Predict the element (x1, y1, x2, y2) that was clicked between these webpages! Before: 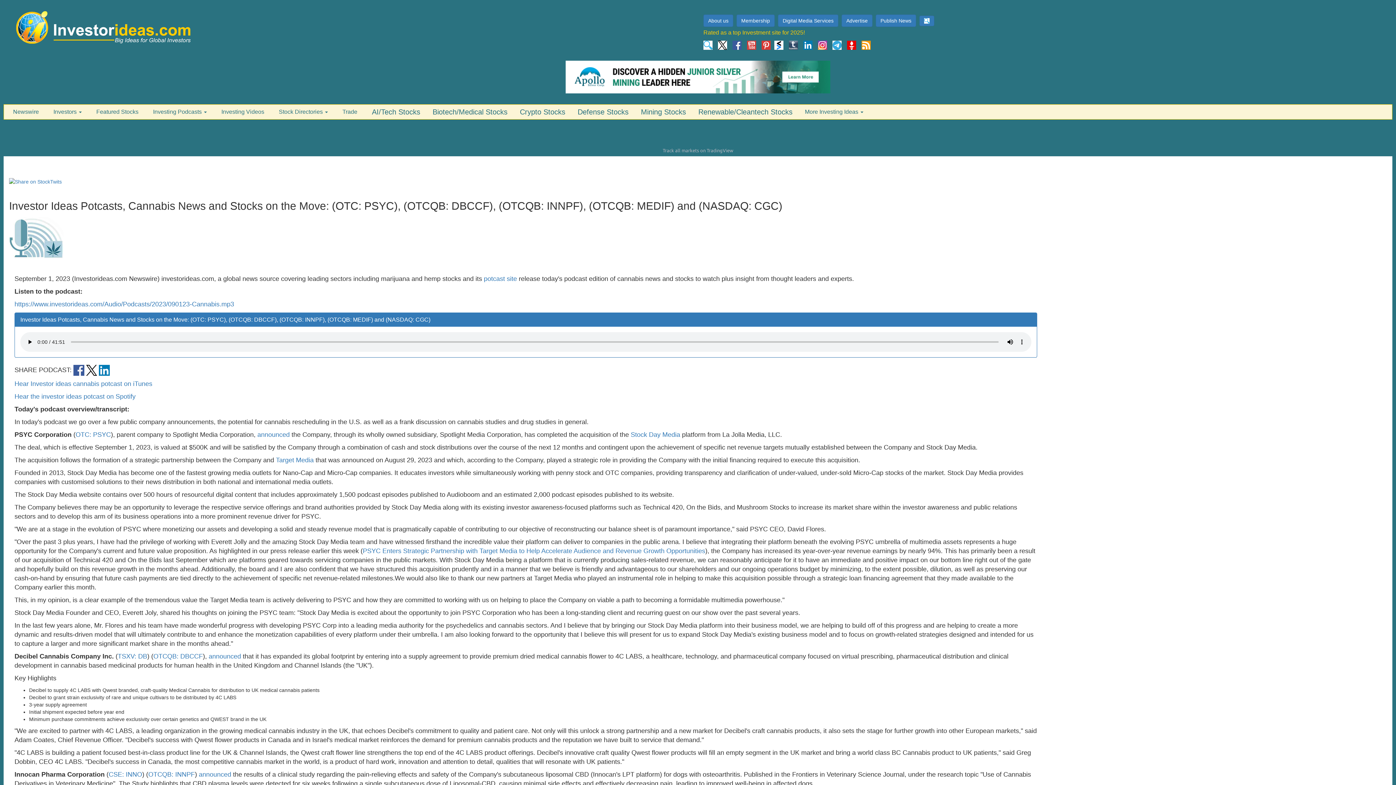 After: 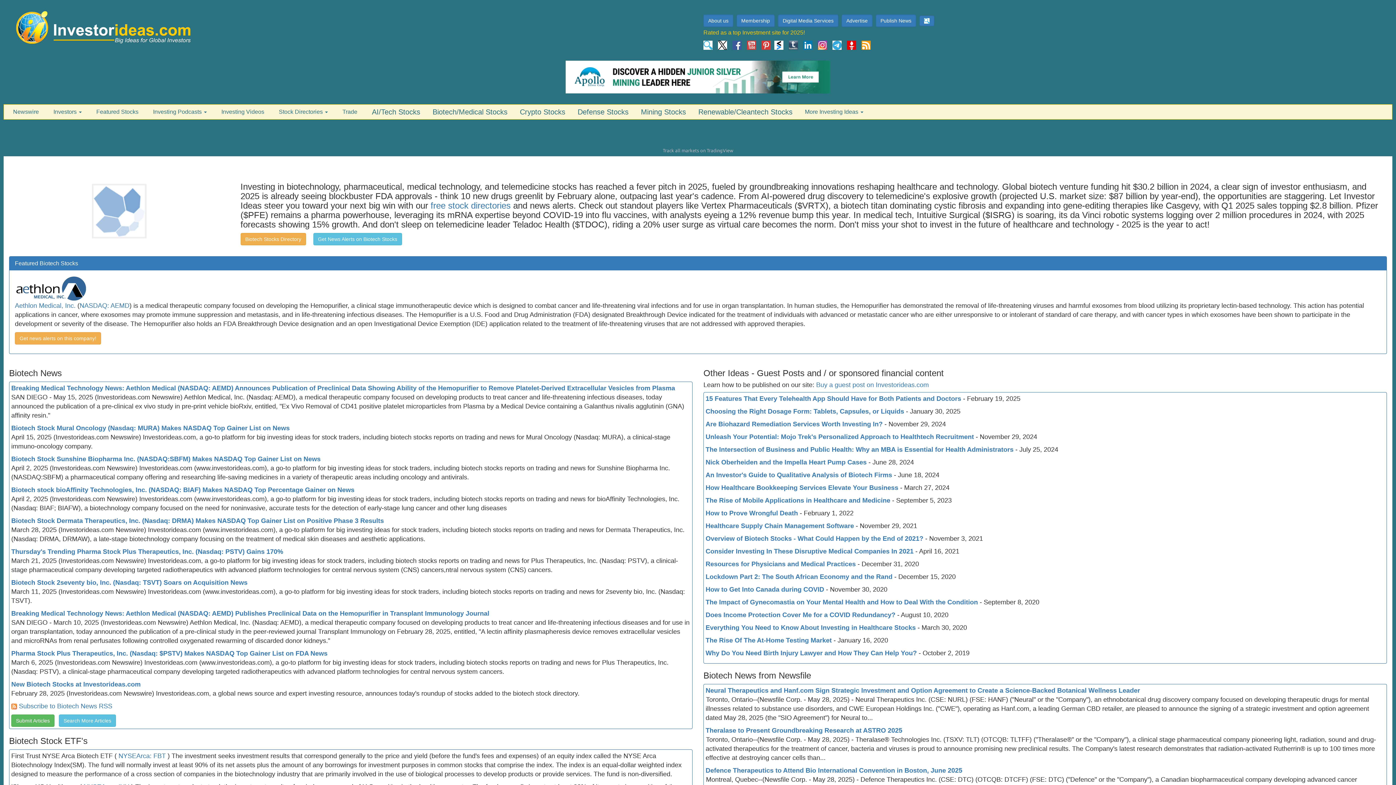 Action: label: Biotech/Medical Stocks bbox: (427, 102, 513, 121)